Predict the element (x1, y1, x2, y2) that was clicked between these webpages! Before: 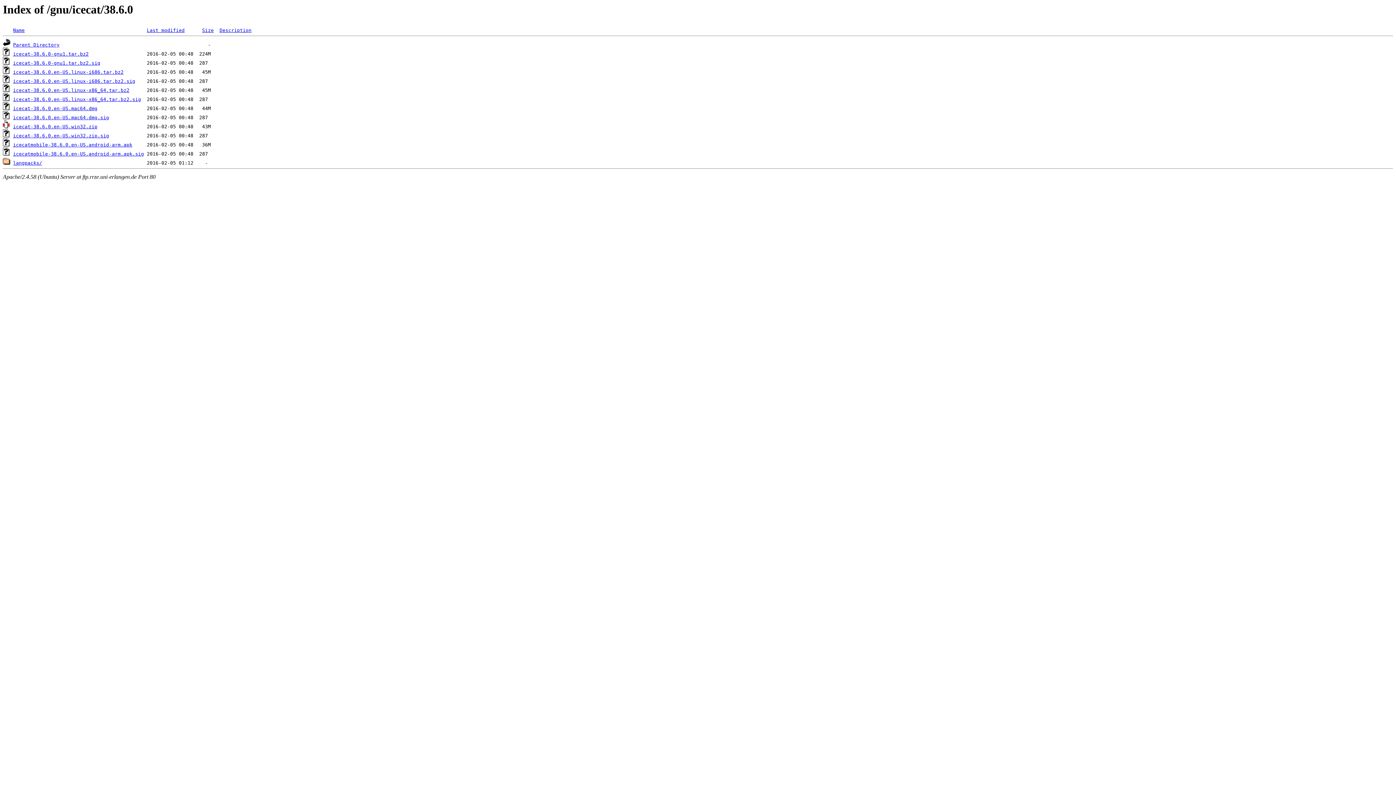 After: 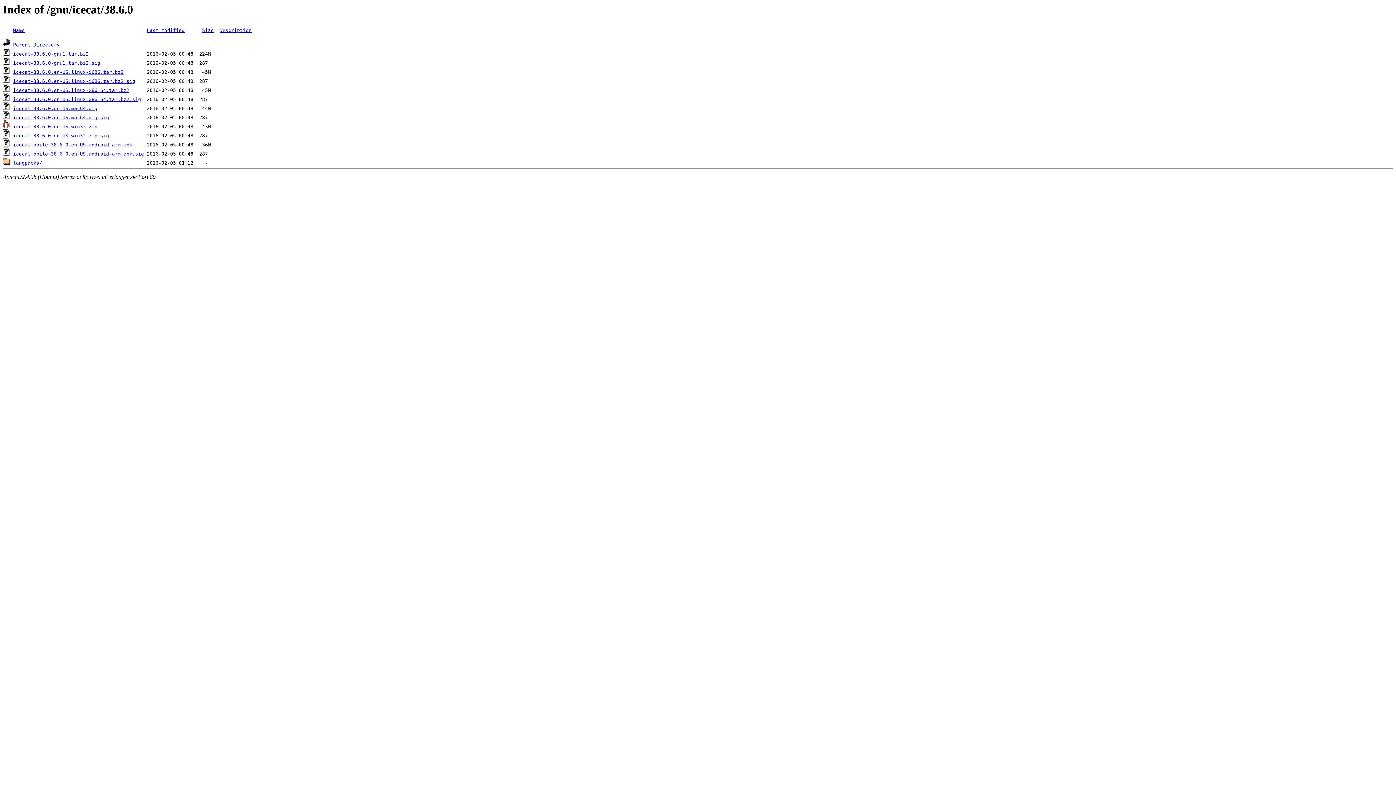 Action: label: icecatmobile-38.6.0.en-US.android-arm.apk bbox: (13, 142, 132, 147)